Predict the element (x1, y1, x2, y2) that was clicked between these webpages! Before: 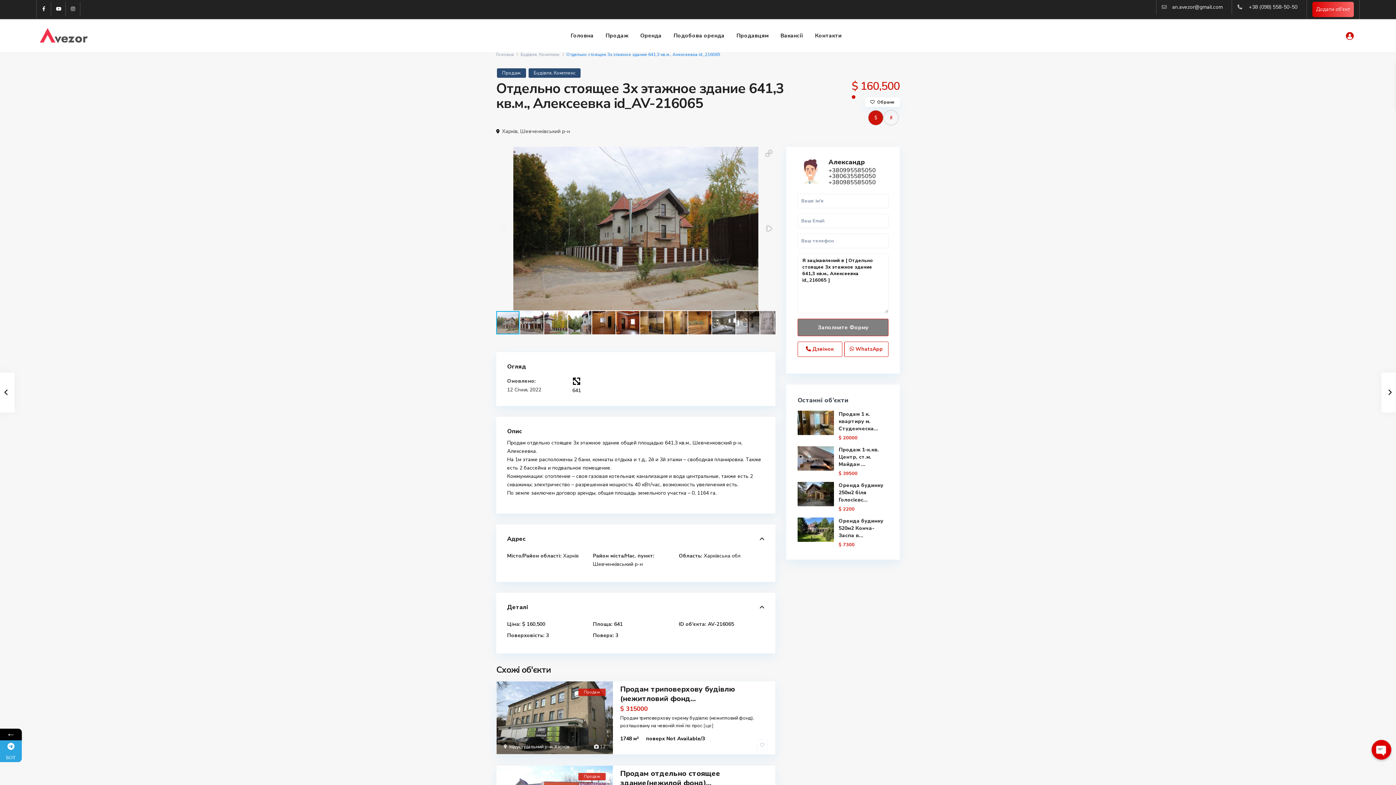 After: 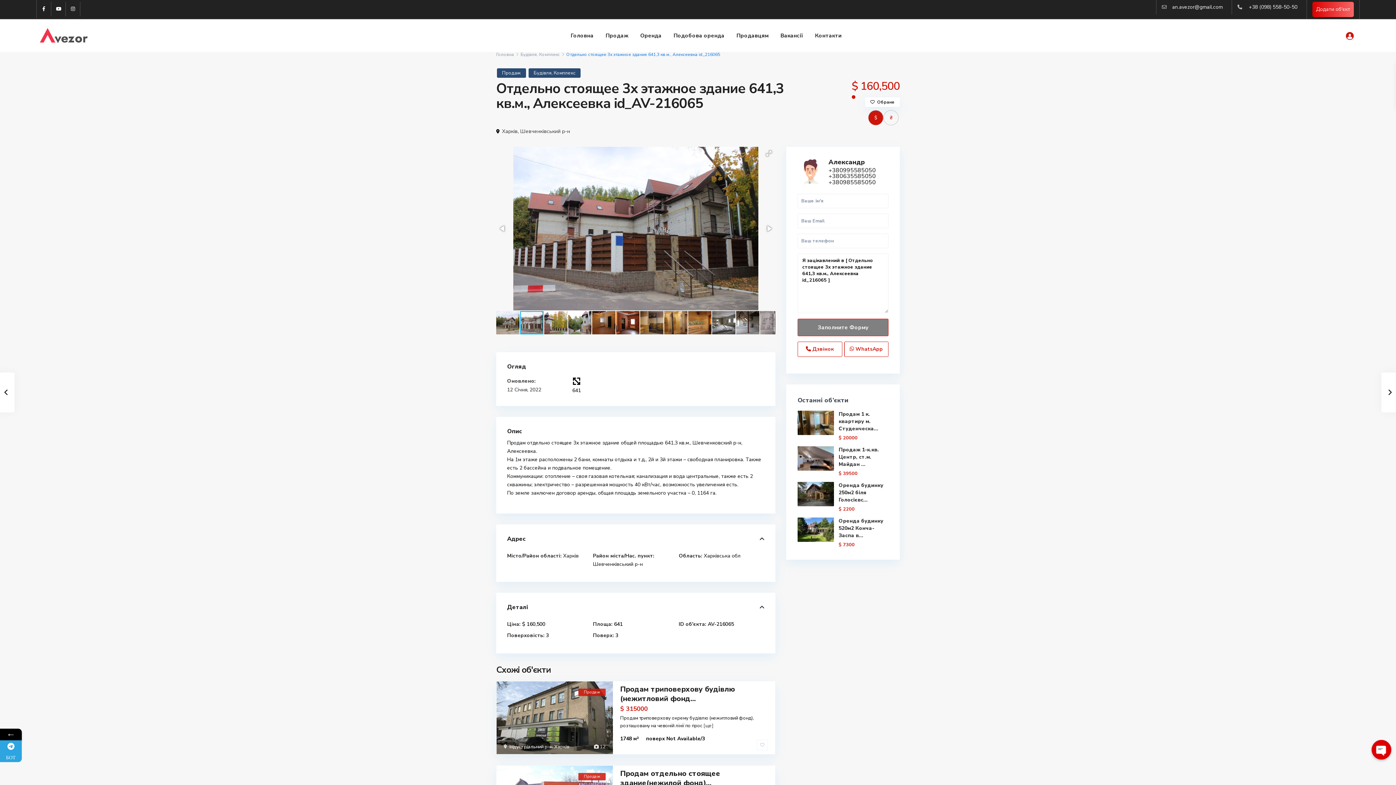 Action: bbox: (763, 222, 774, 234)